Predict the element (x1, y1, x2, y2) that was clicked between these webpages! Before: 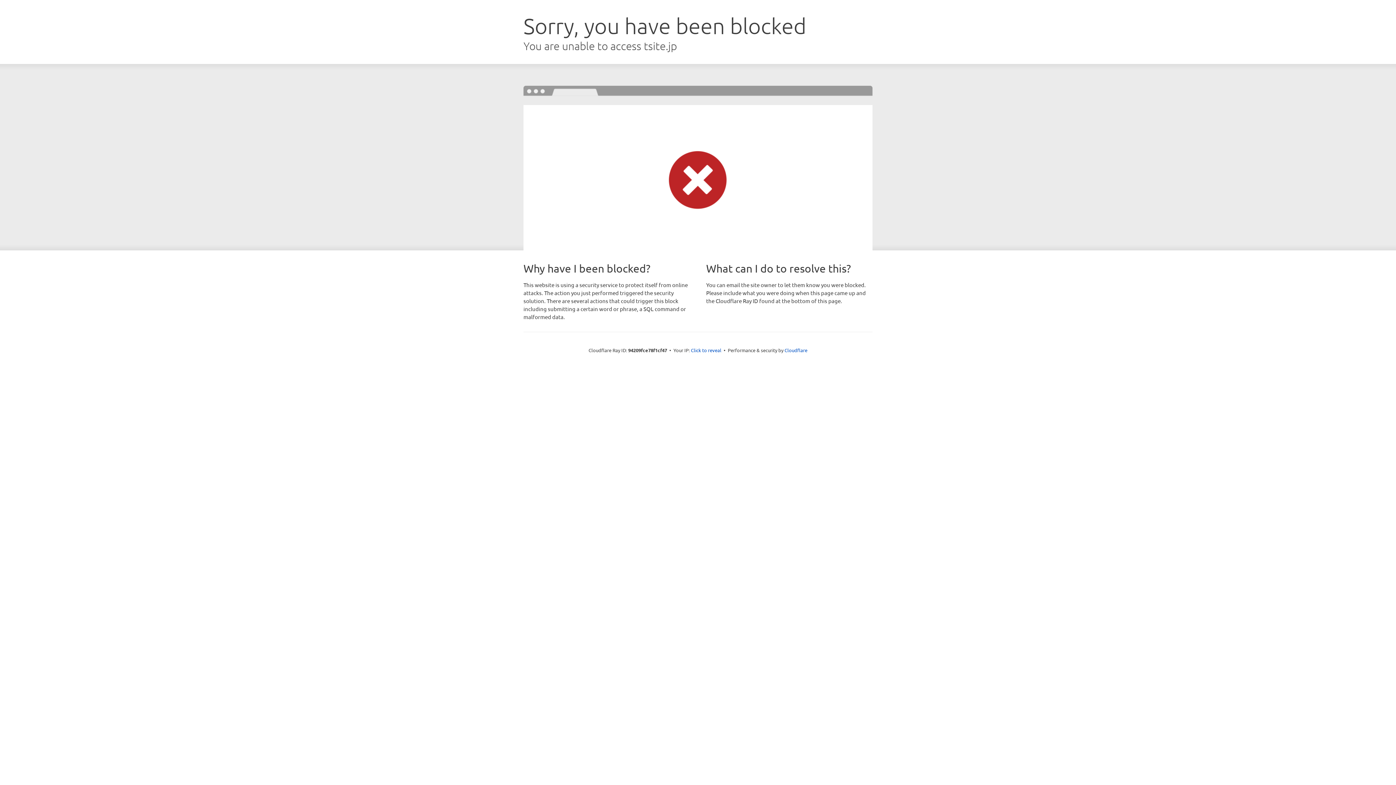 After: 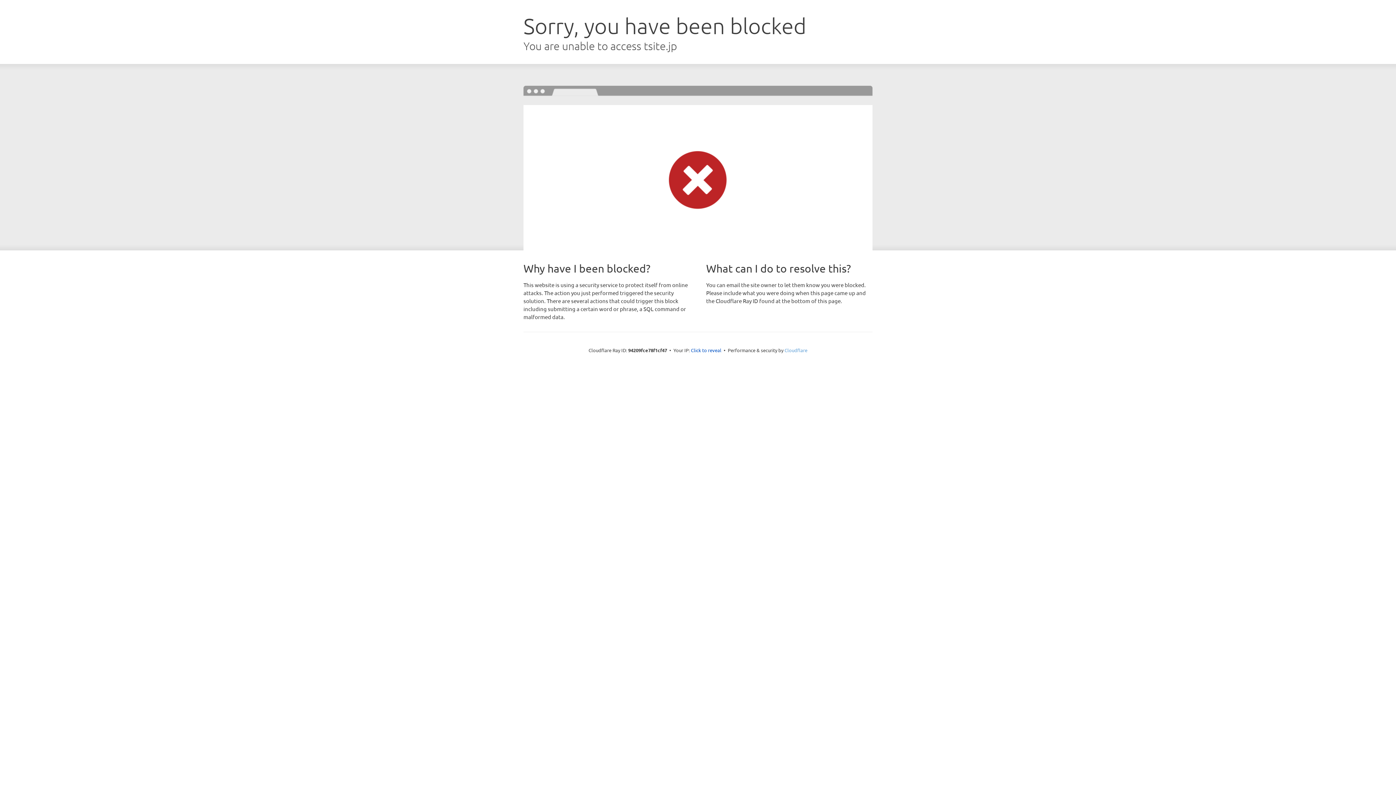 Action: bbox: (784, 347, 807, 353) label: Cloudflare